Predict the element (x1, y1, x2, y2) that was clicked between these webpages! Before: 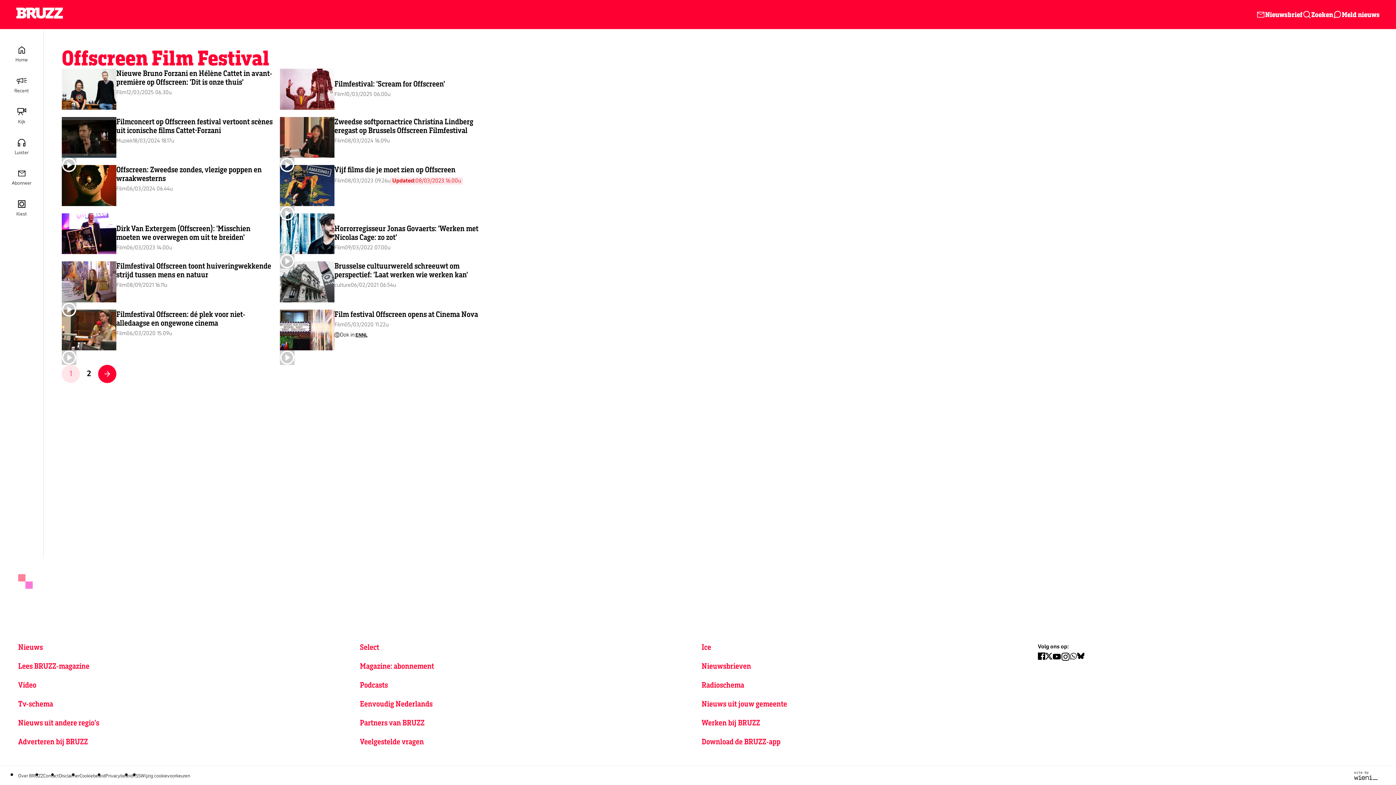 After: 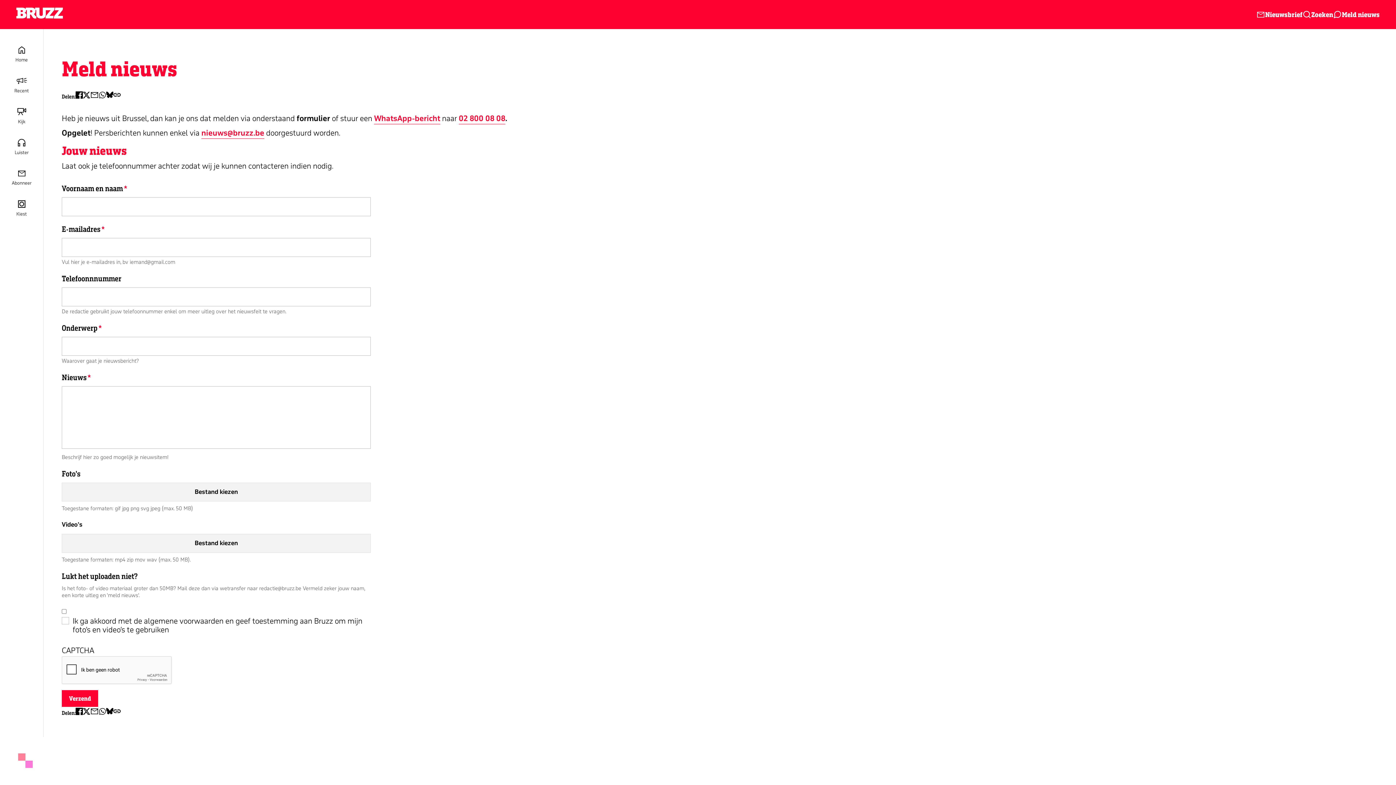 Action: bbox: (1333, 9, 1380, 20) label: Meld nieuws